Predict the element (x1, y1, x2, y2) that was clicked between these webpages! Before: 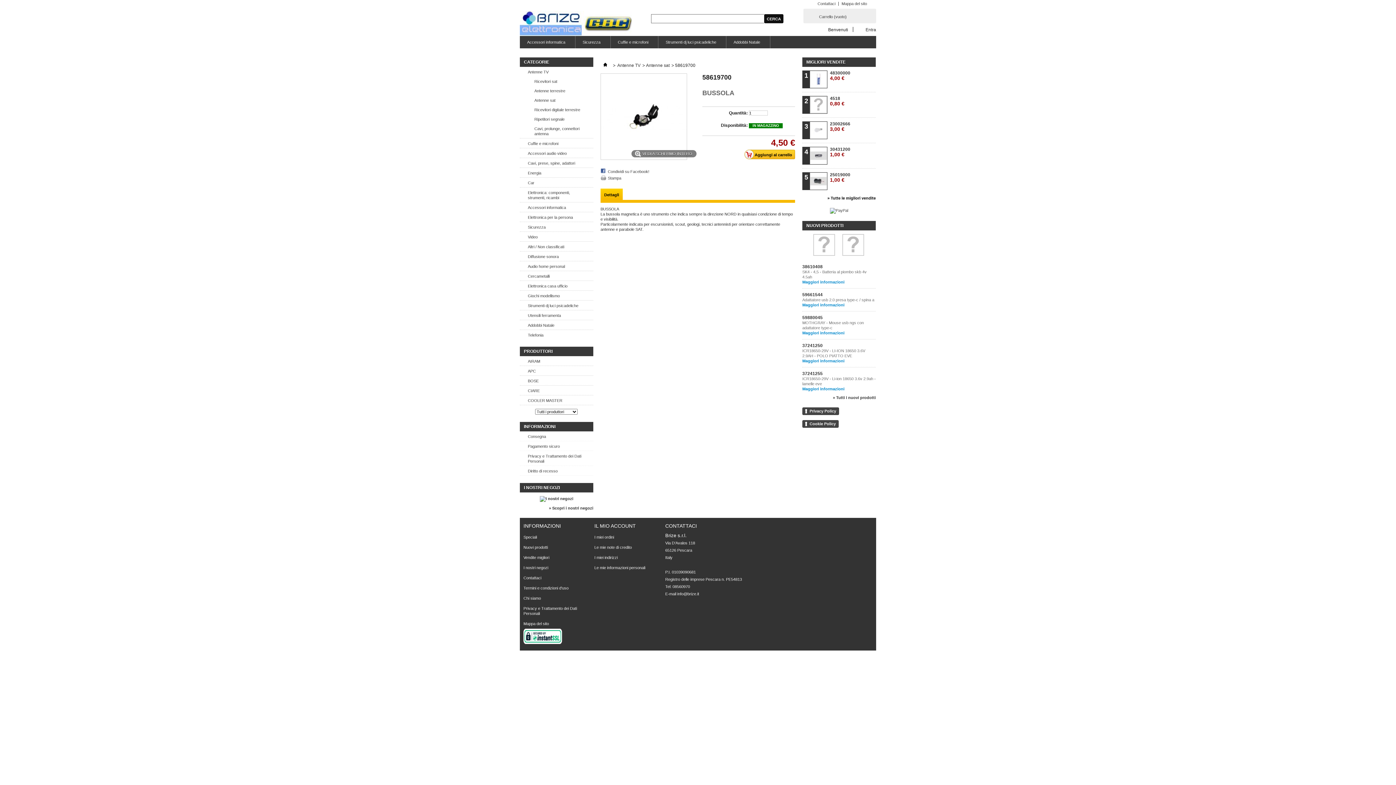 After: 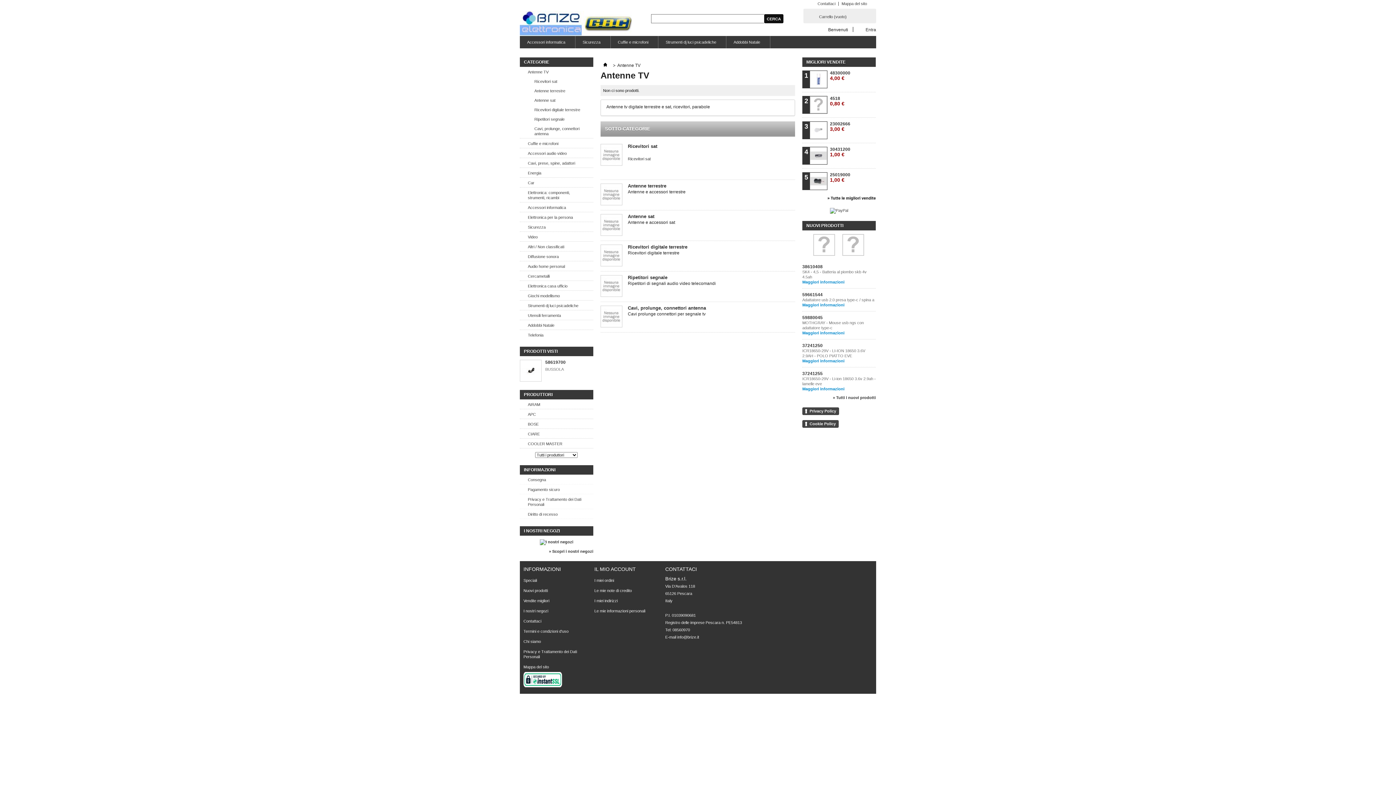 Action: label: Antenne TV bbox: (617, 62, 640, 68)